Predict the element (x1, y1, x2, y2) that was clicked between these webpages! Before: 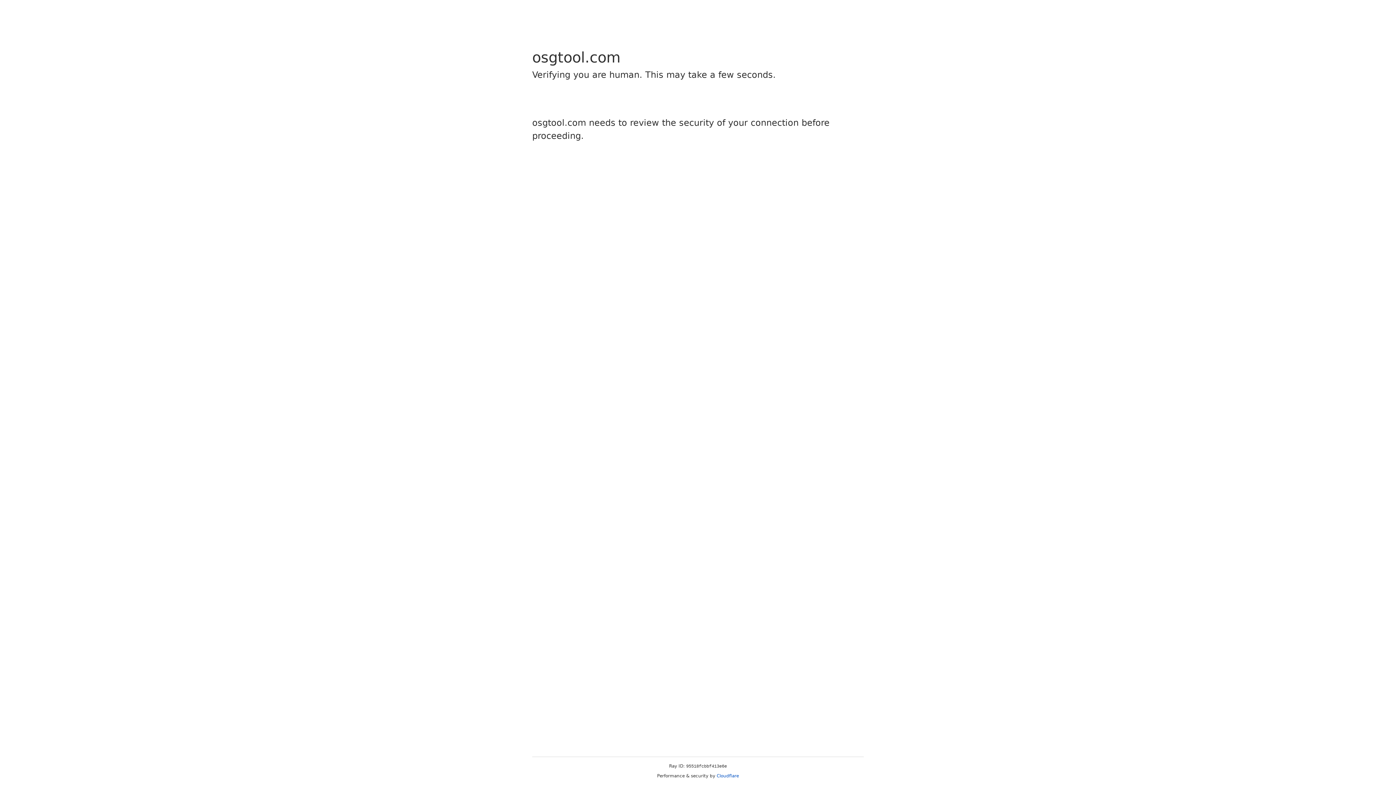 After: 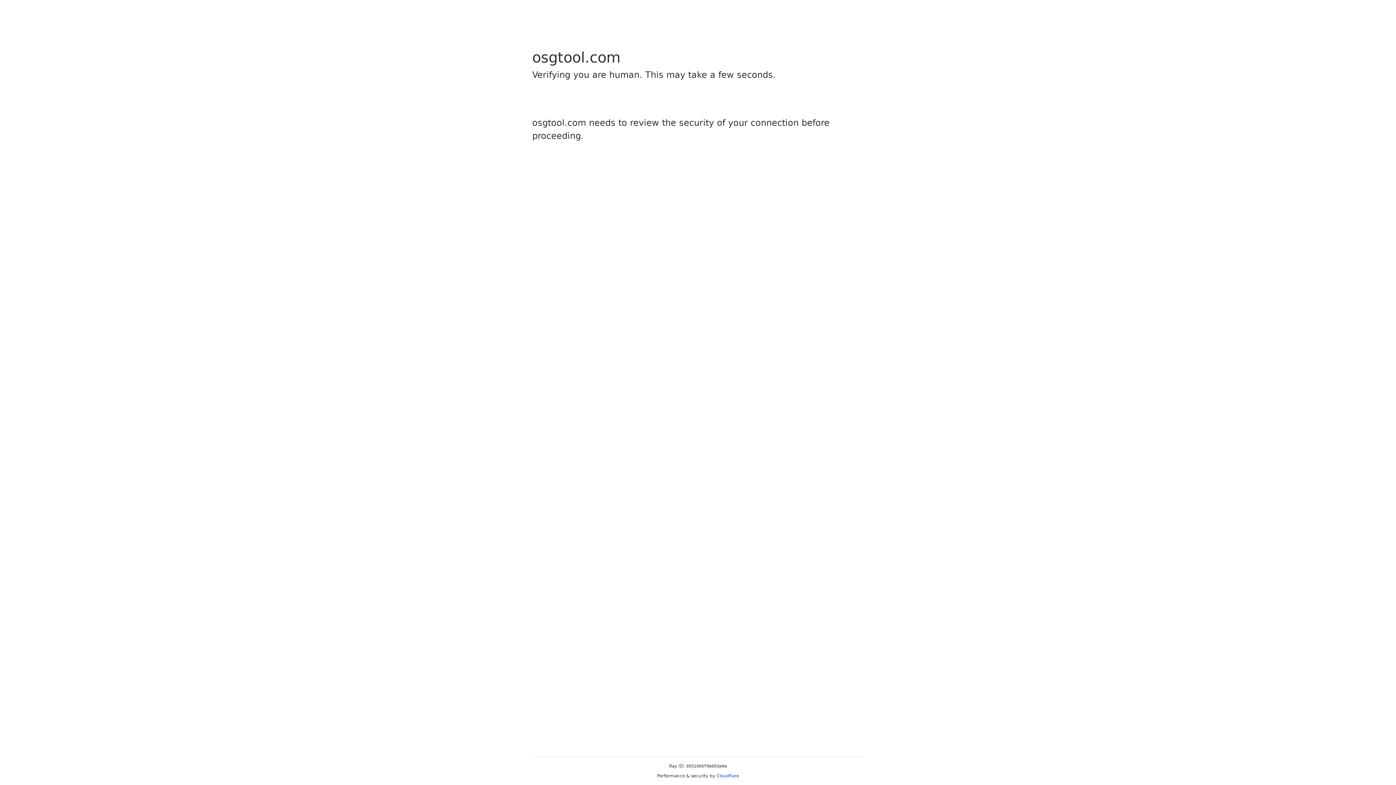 Action: bbox: (716, 773, 739, 778) label: Cloudflare